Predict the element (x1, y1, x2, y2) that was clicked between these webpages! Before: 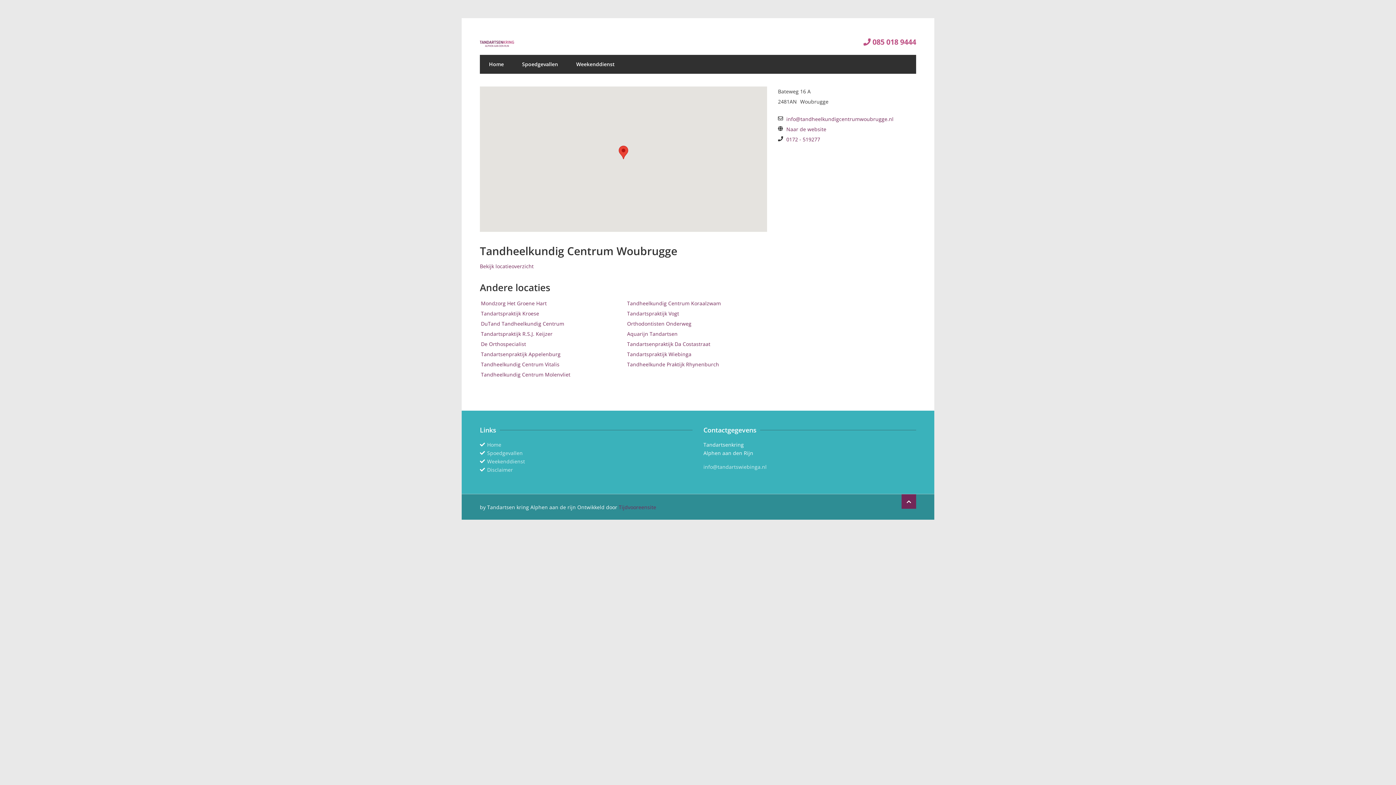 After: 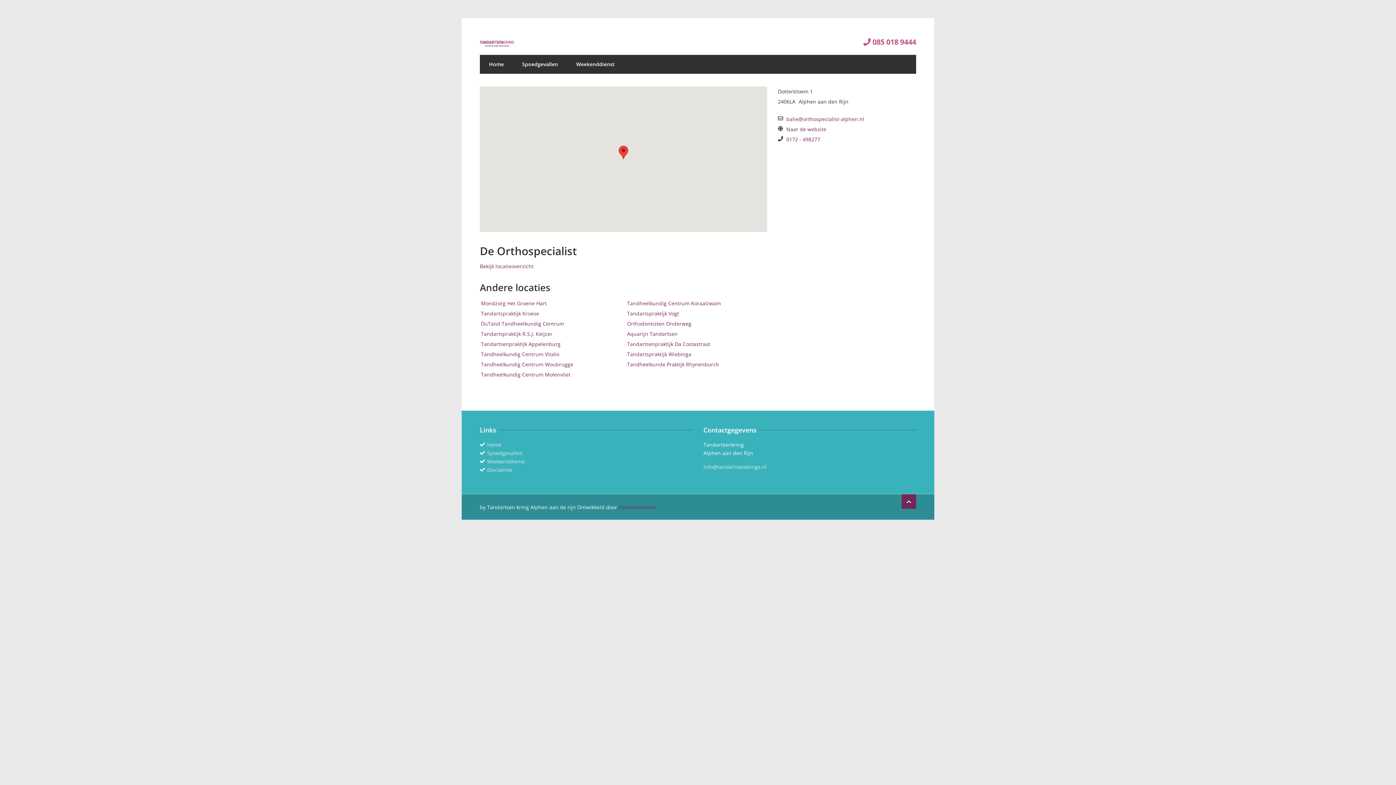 Action: label: De Orthospecialist bbox: (481, 340, 526, 347)